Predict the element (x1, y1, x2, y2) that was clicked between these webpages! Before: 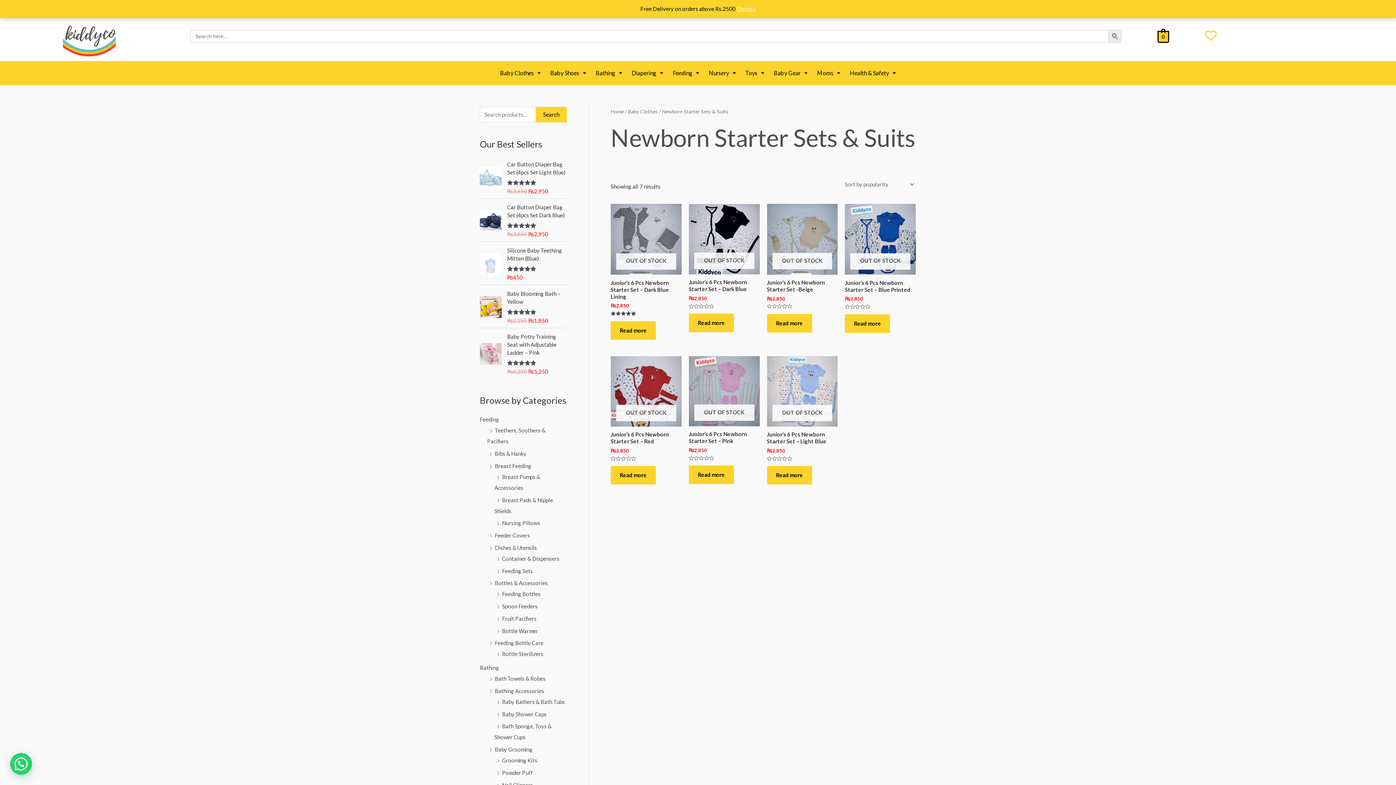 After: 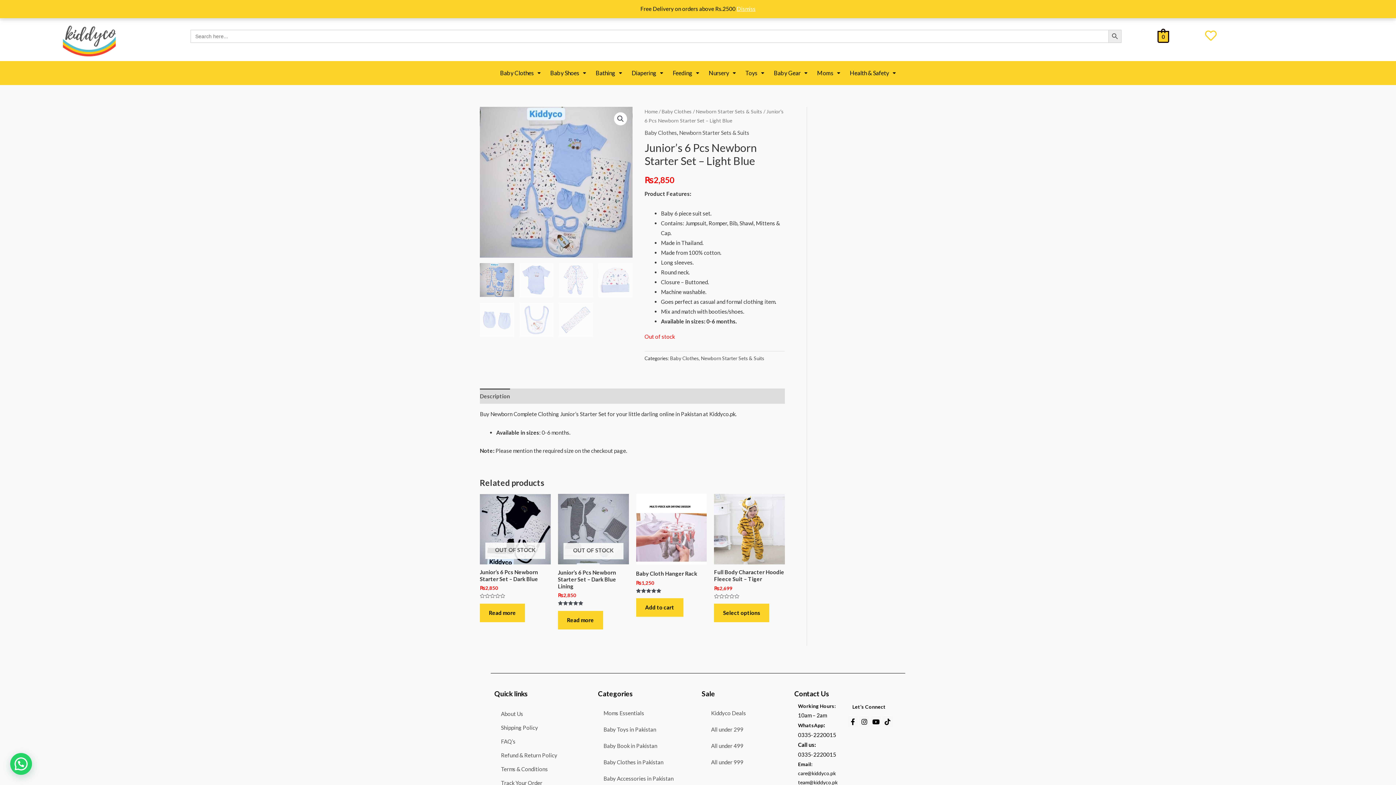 Action: label: OUT OF STOCK bbox: (767, 356, 837, 427)